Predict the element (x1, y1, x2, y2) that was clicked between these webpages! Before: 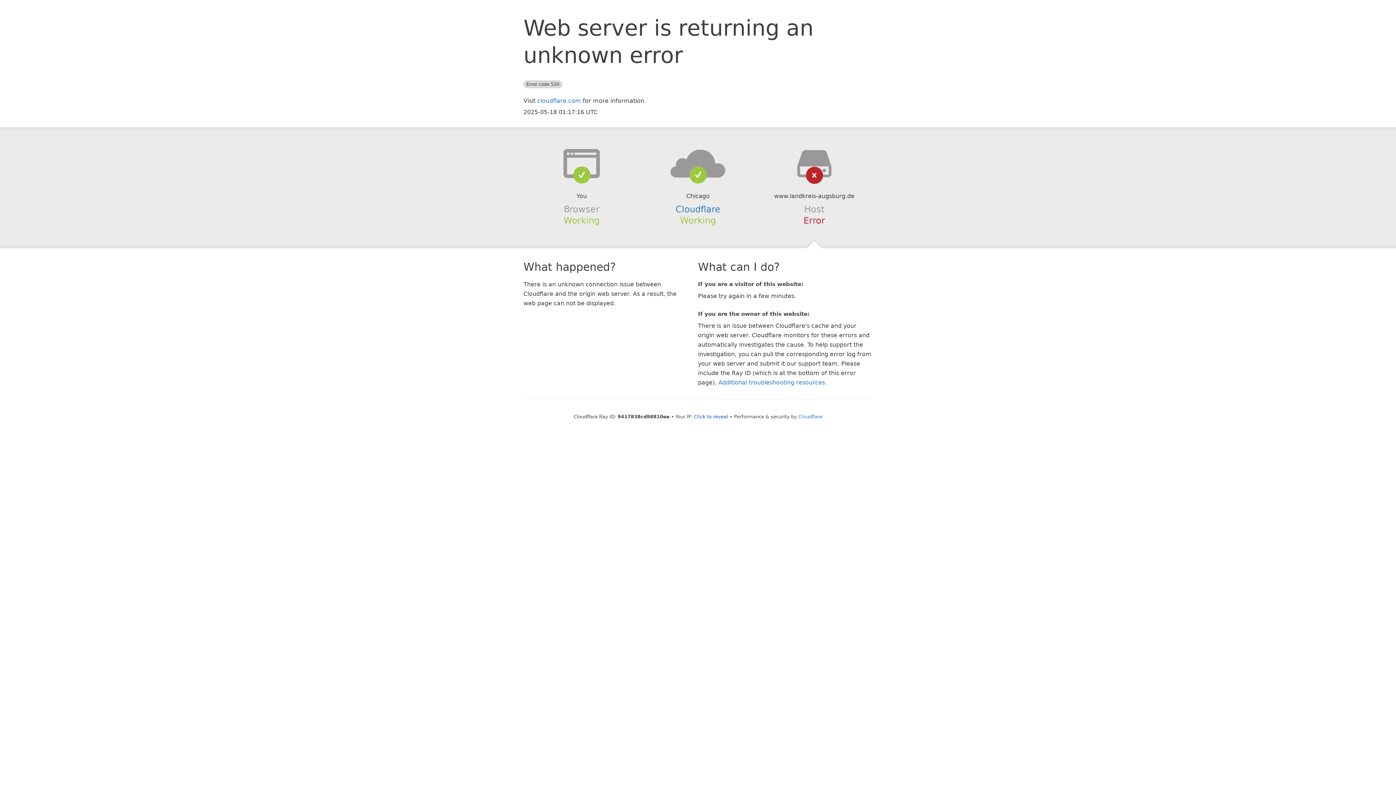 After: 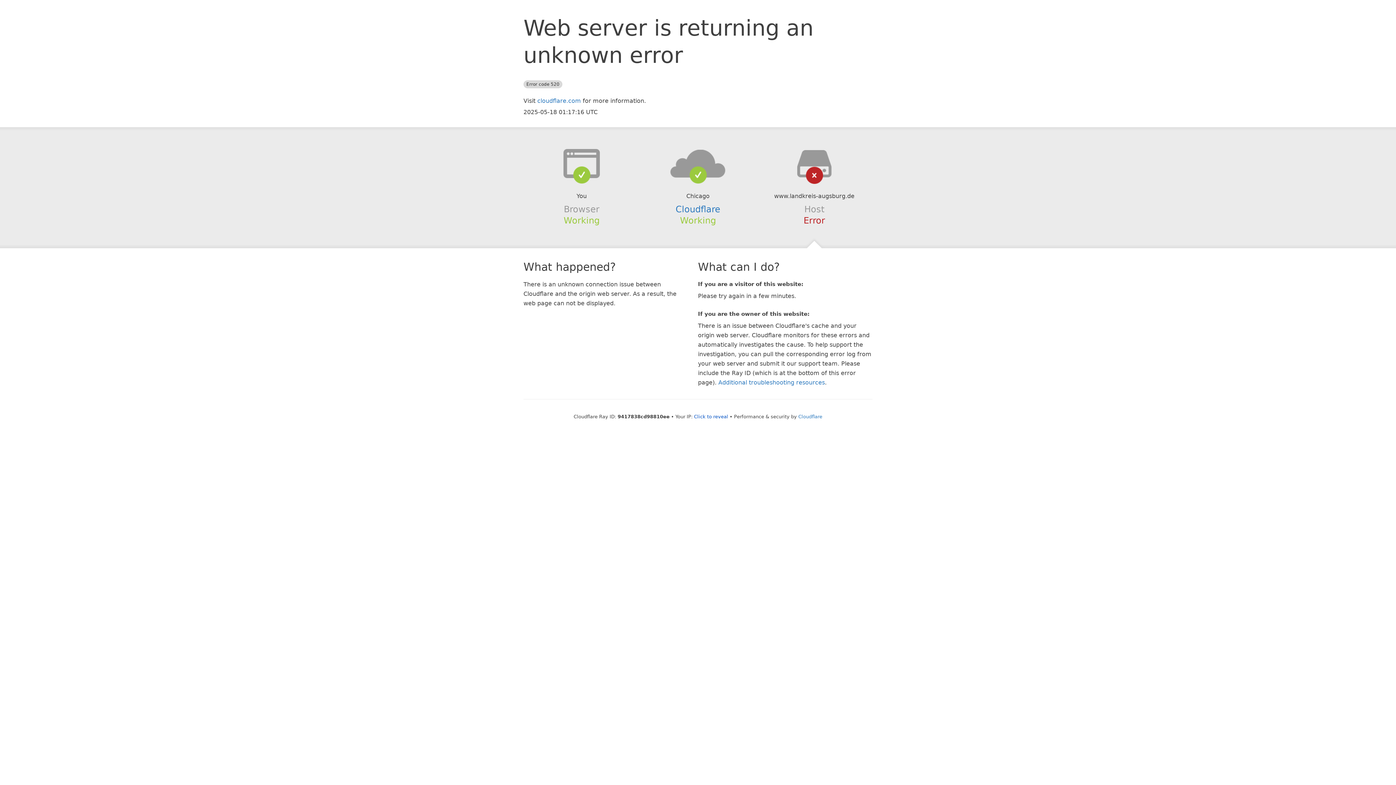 Action: bbox: (639, 148, 756, 178)